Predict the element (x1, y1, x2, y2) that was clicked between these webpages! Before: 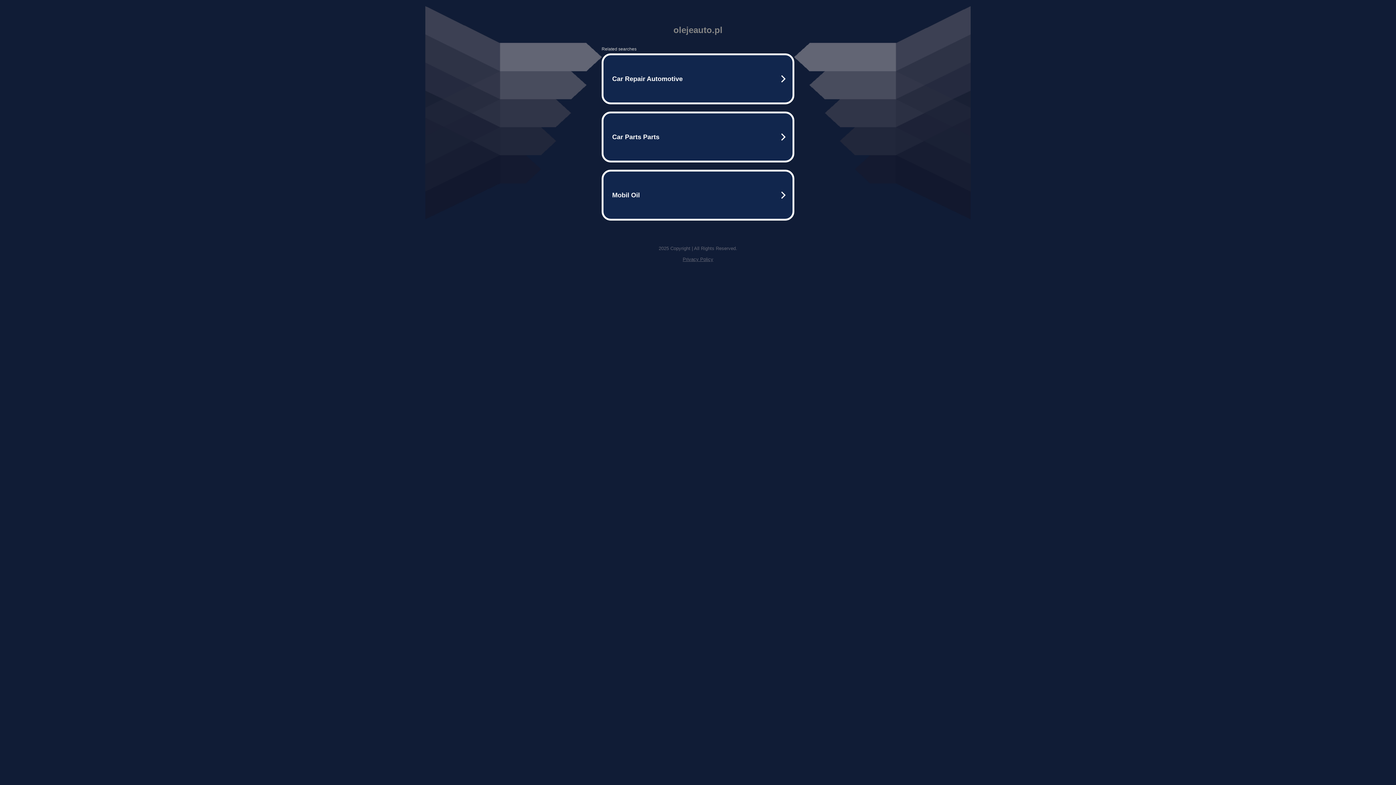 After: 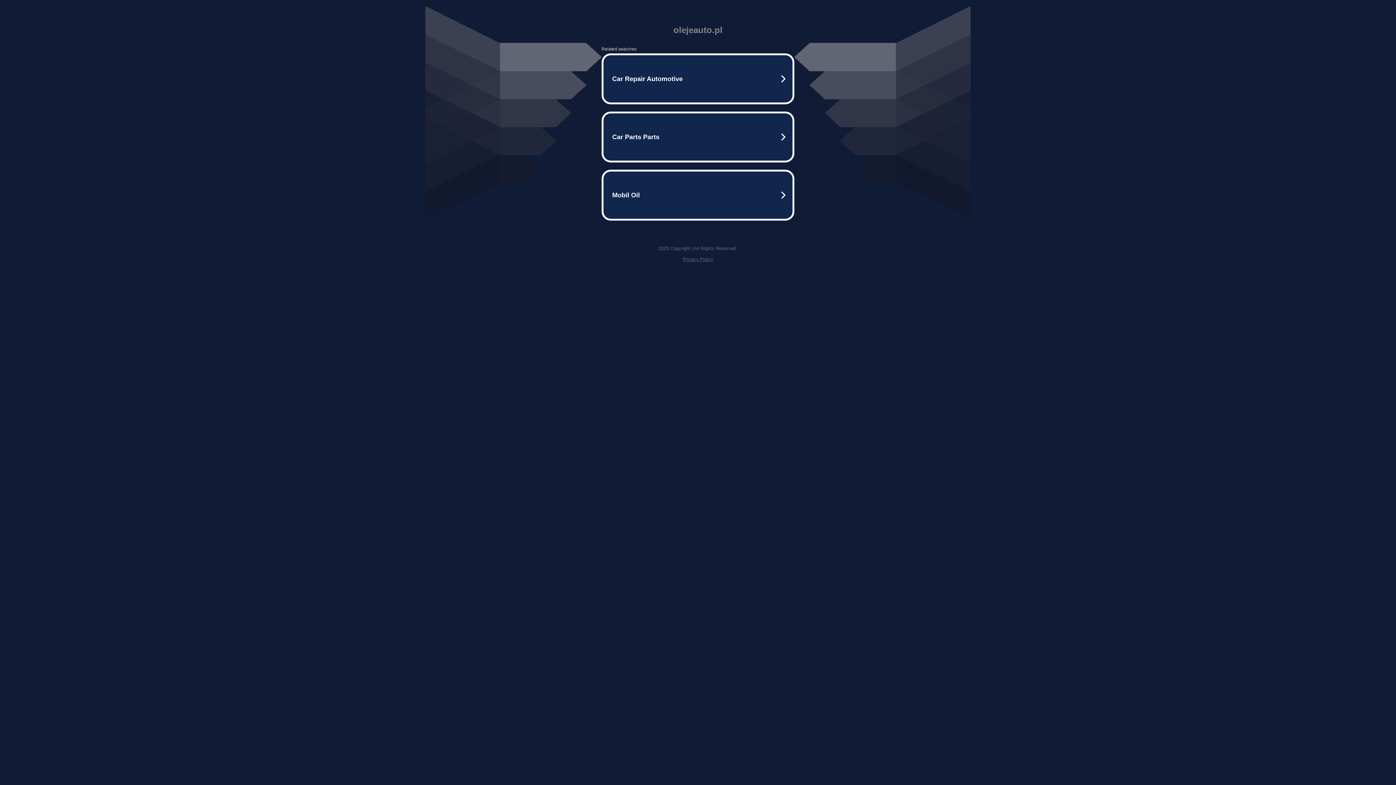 Action: label: Privacy Policy bbox: (682, 256, 713, 262)